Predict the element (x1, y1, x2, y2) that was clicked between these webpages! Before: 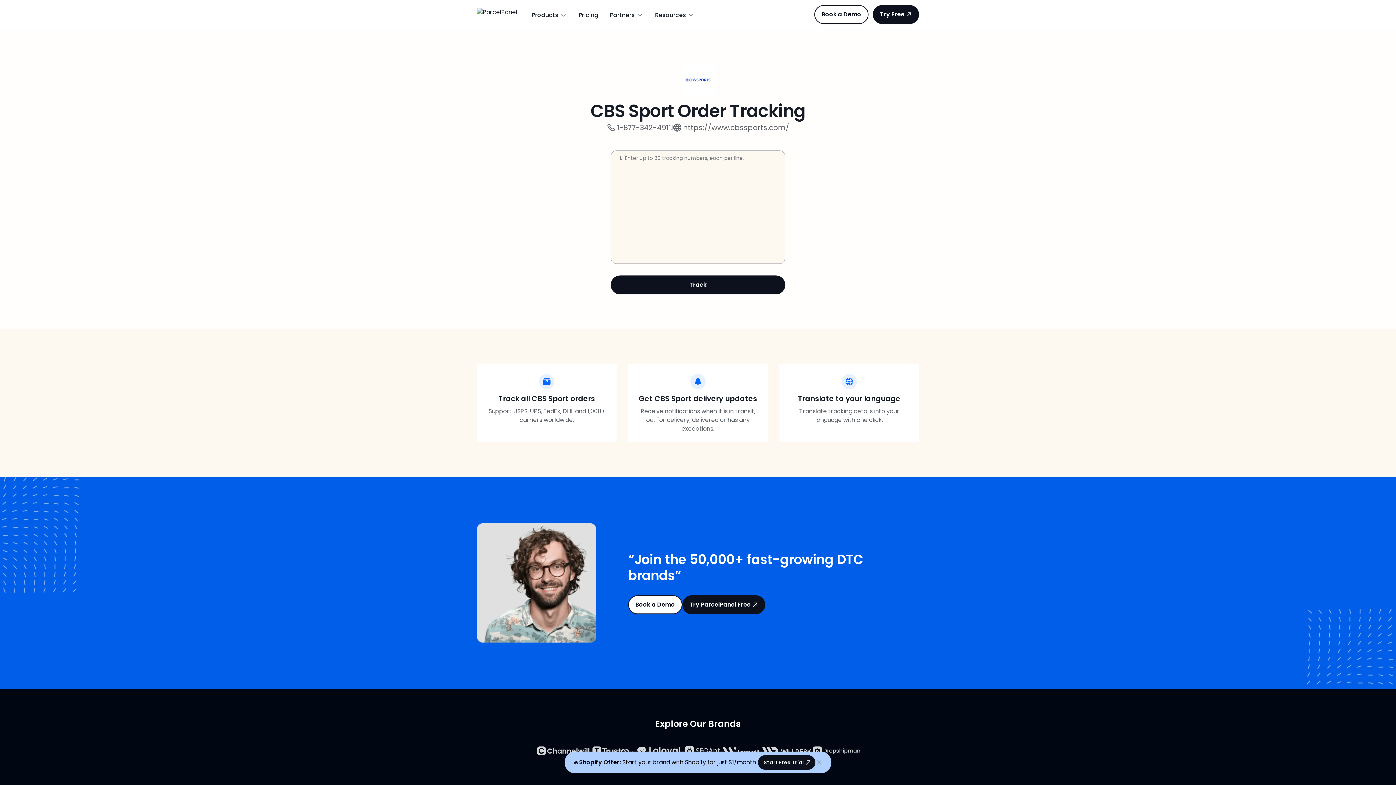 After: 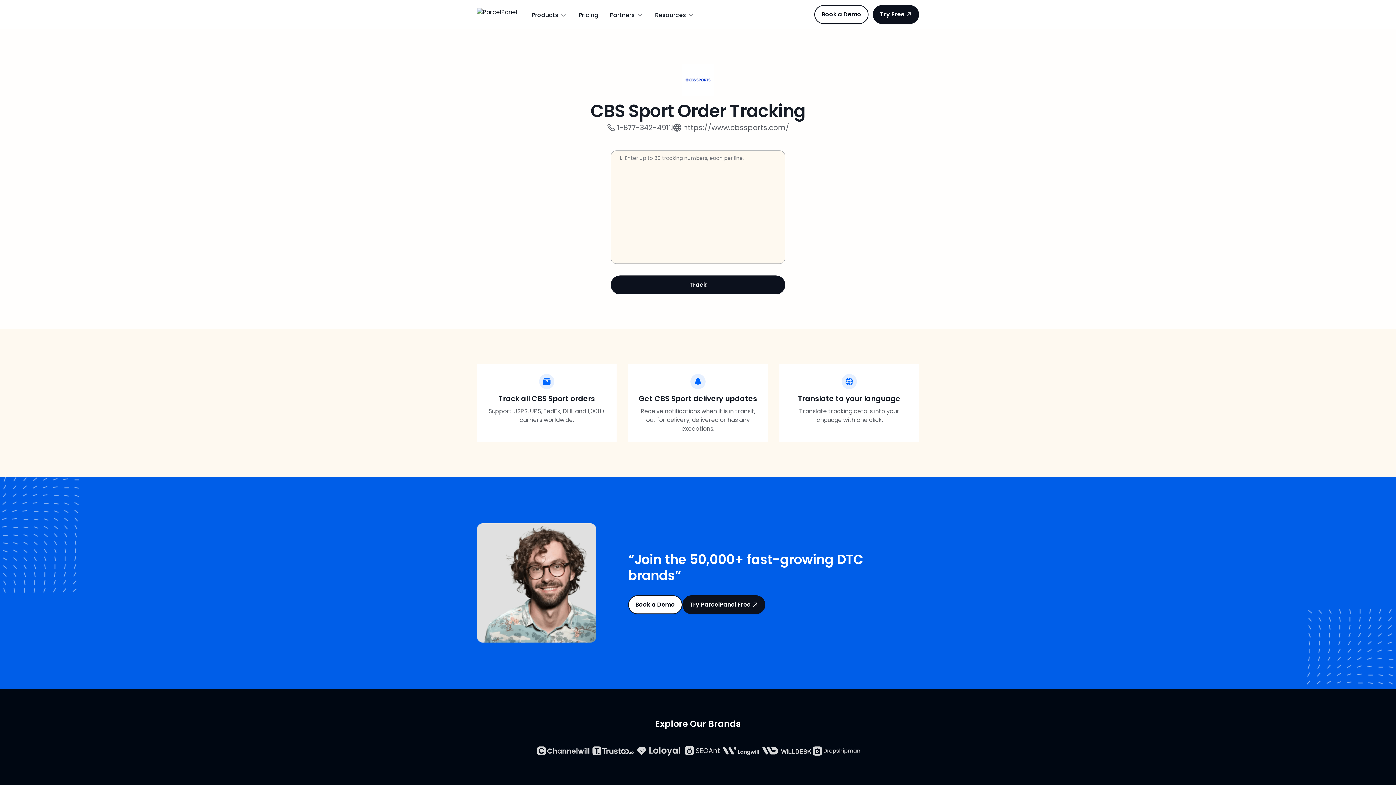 Action: label: Start Free Trial bbox: (758, 755, 815, 770)